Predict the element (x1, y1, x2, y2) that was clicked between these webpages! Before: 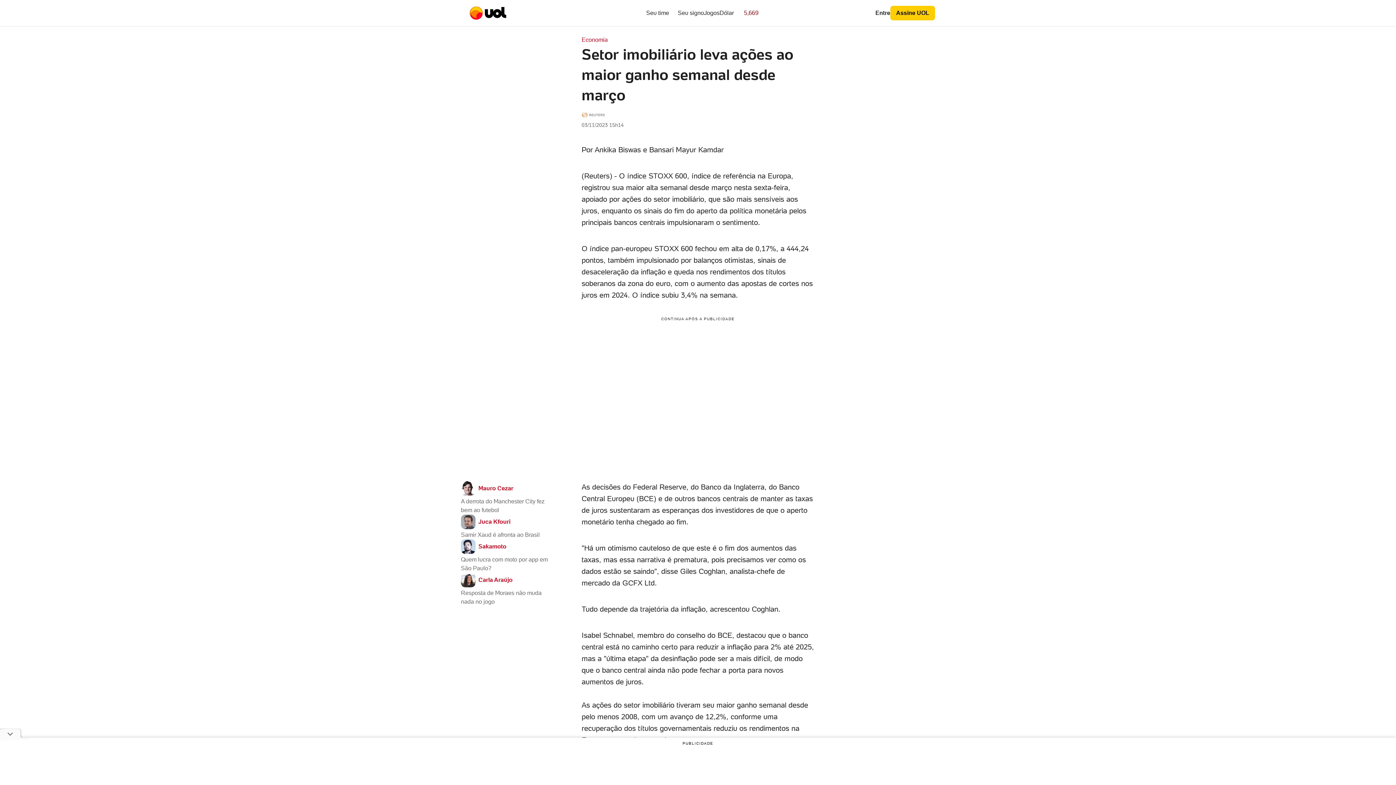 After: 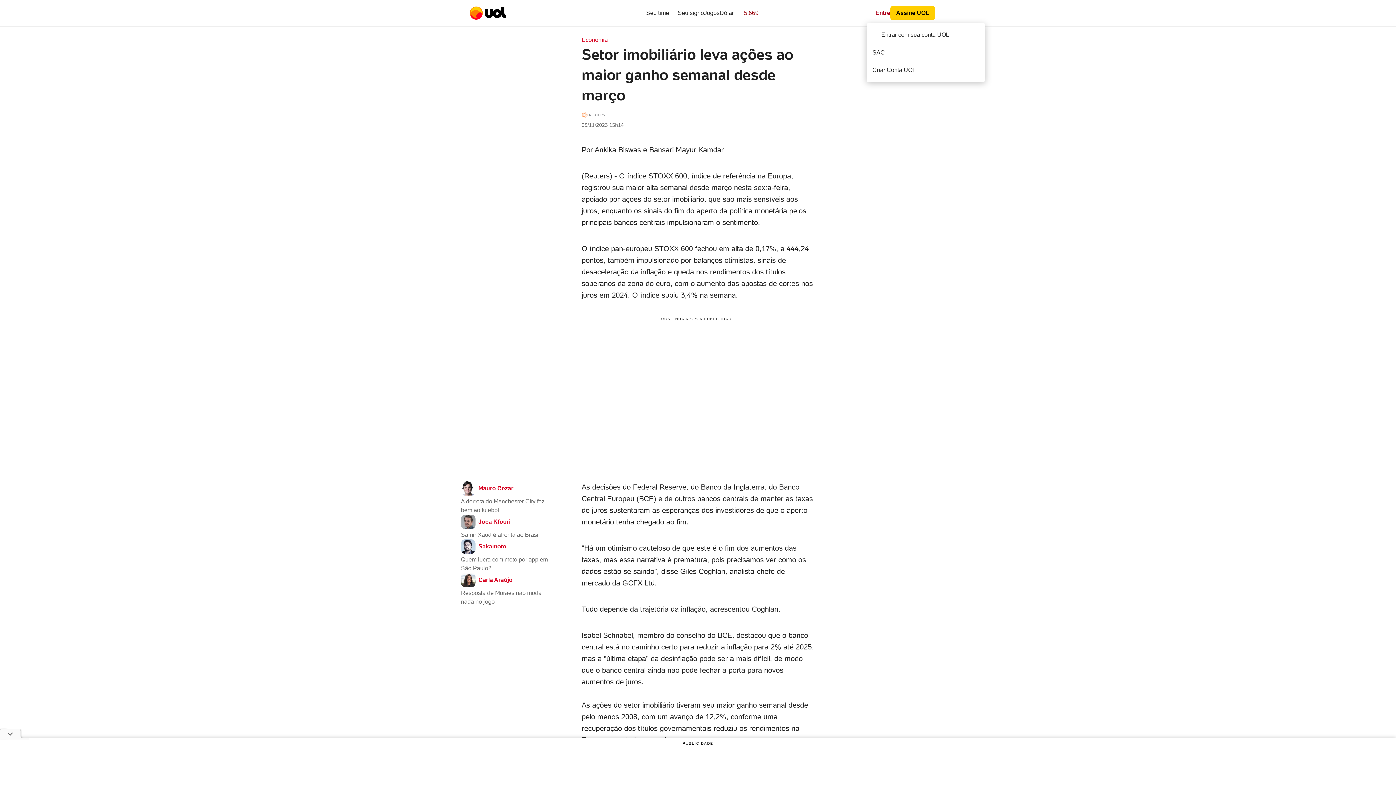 Action: bbox: (866, 7, 890, 18) label: Entre